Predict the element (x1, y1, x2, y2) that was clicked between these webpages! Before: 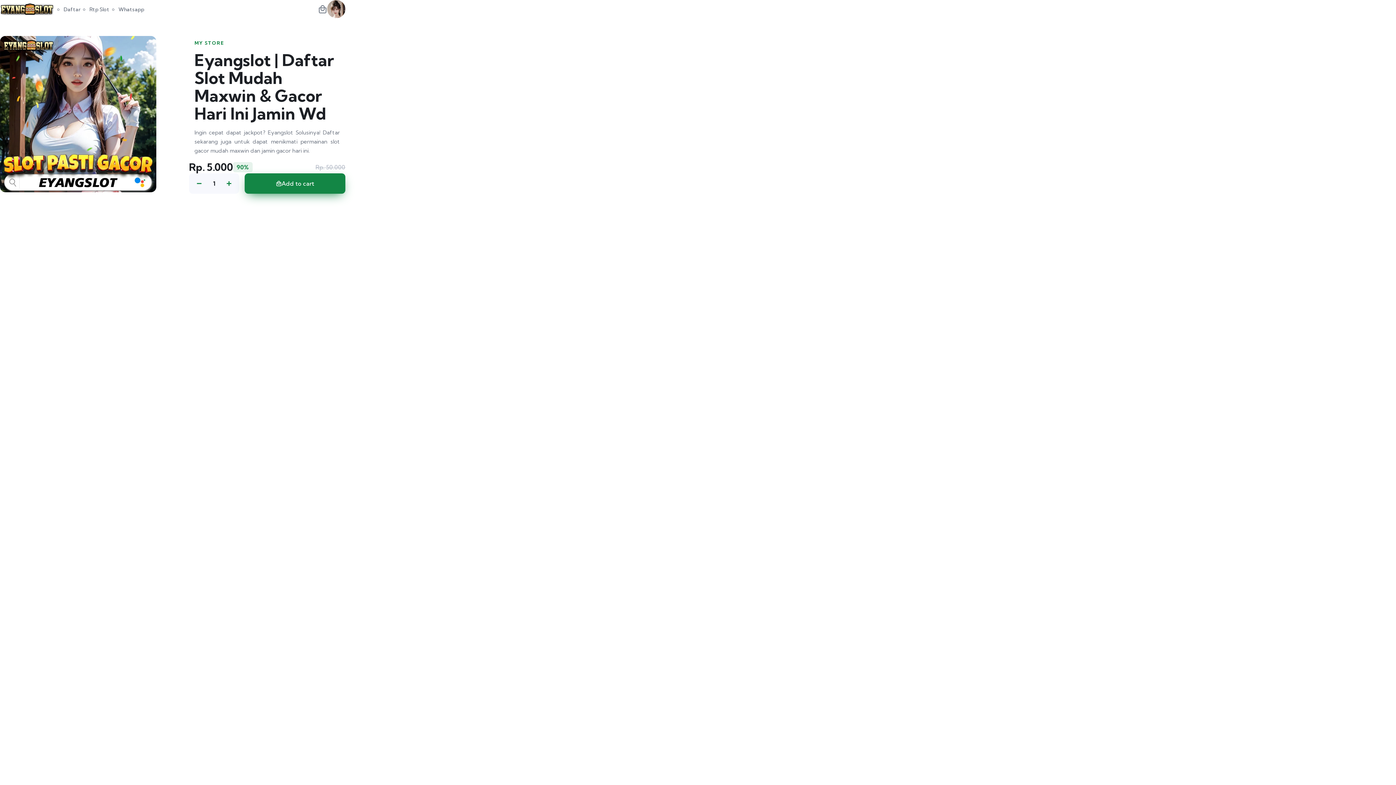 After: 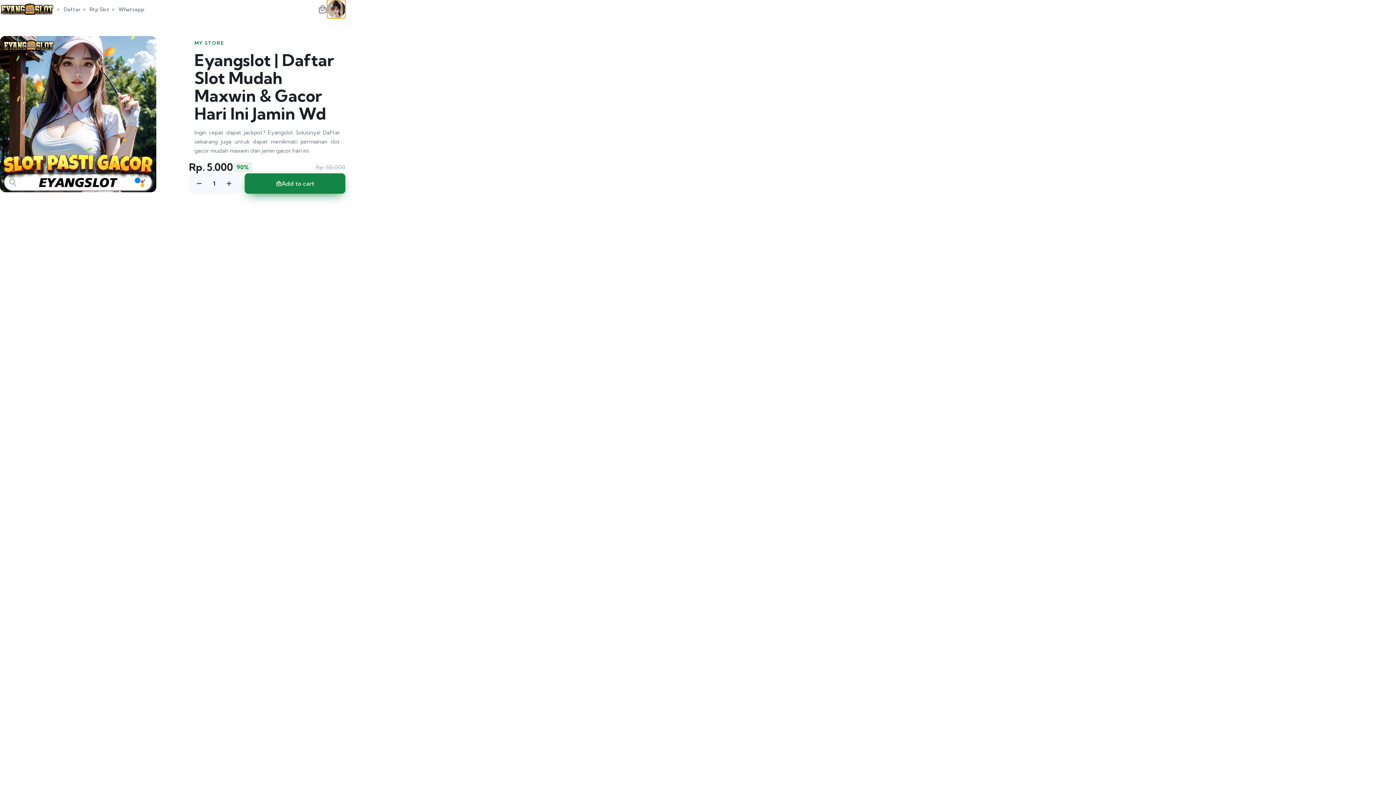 Action: bbox: (327, 0, 345, 18) label: profile